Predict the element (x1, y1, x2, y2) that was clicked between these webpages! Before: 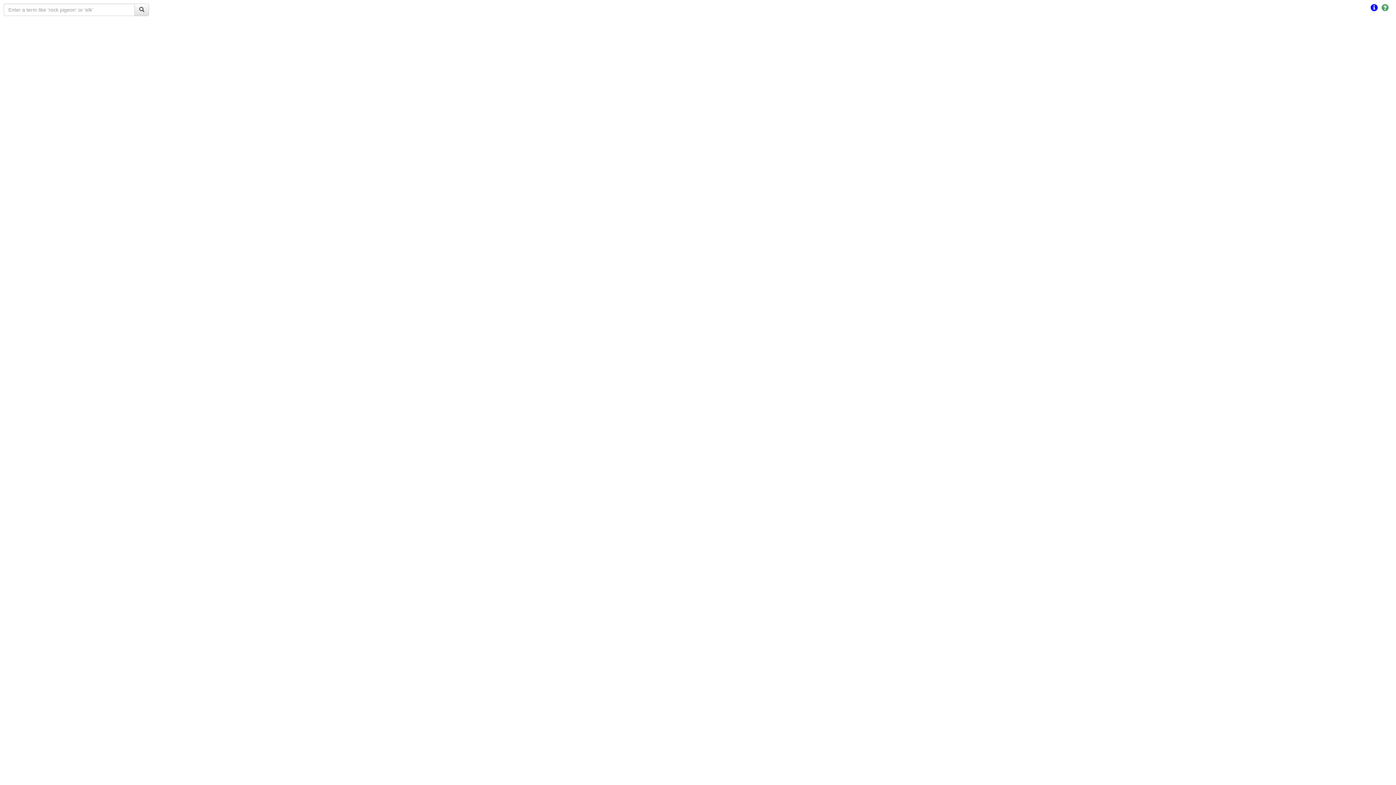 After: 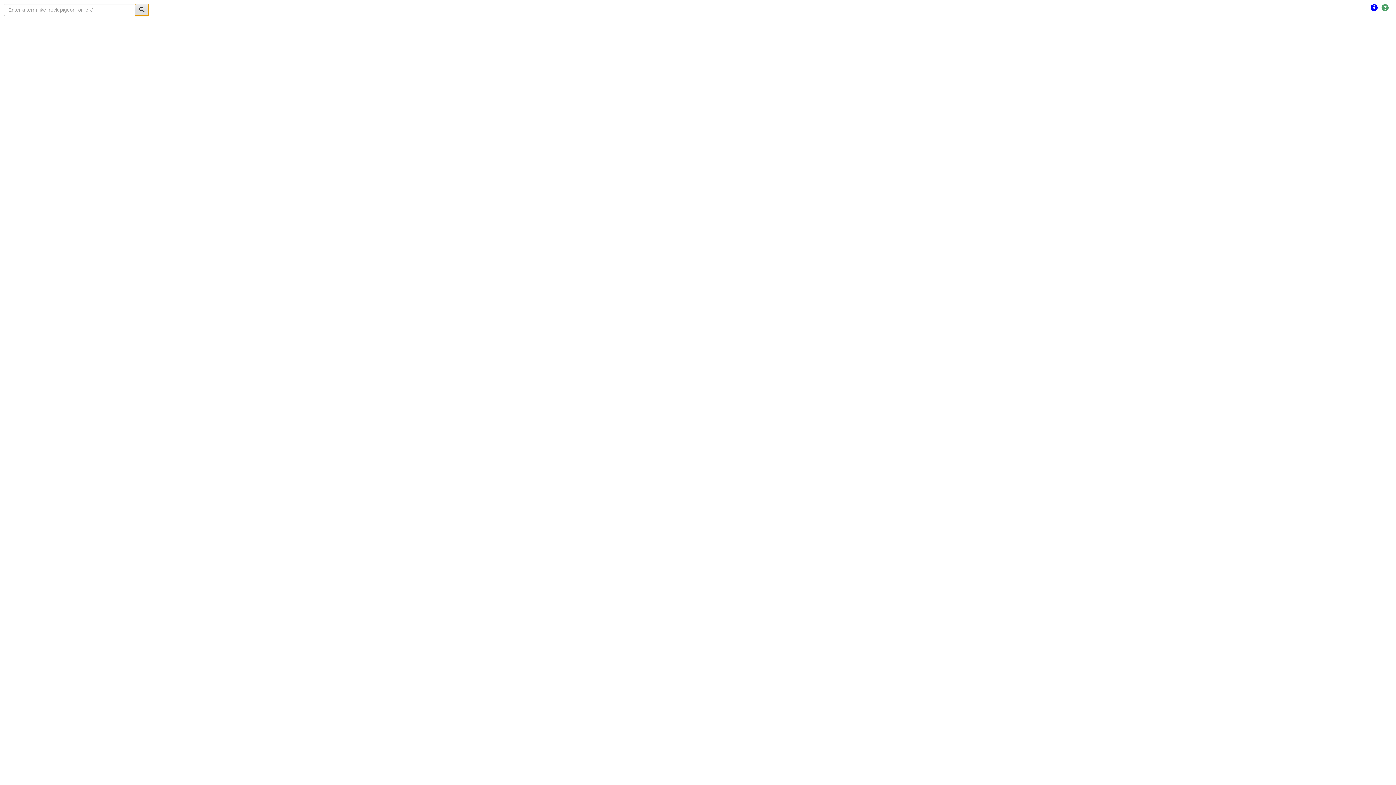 Action: bbox: (134, 3, 149, 16)